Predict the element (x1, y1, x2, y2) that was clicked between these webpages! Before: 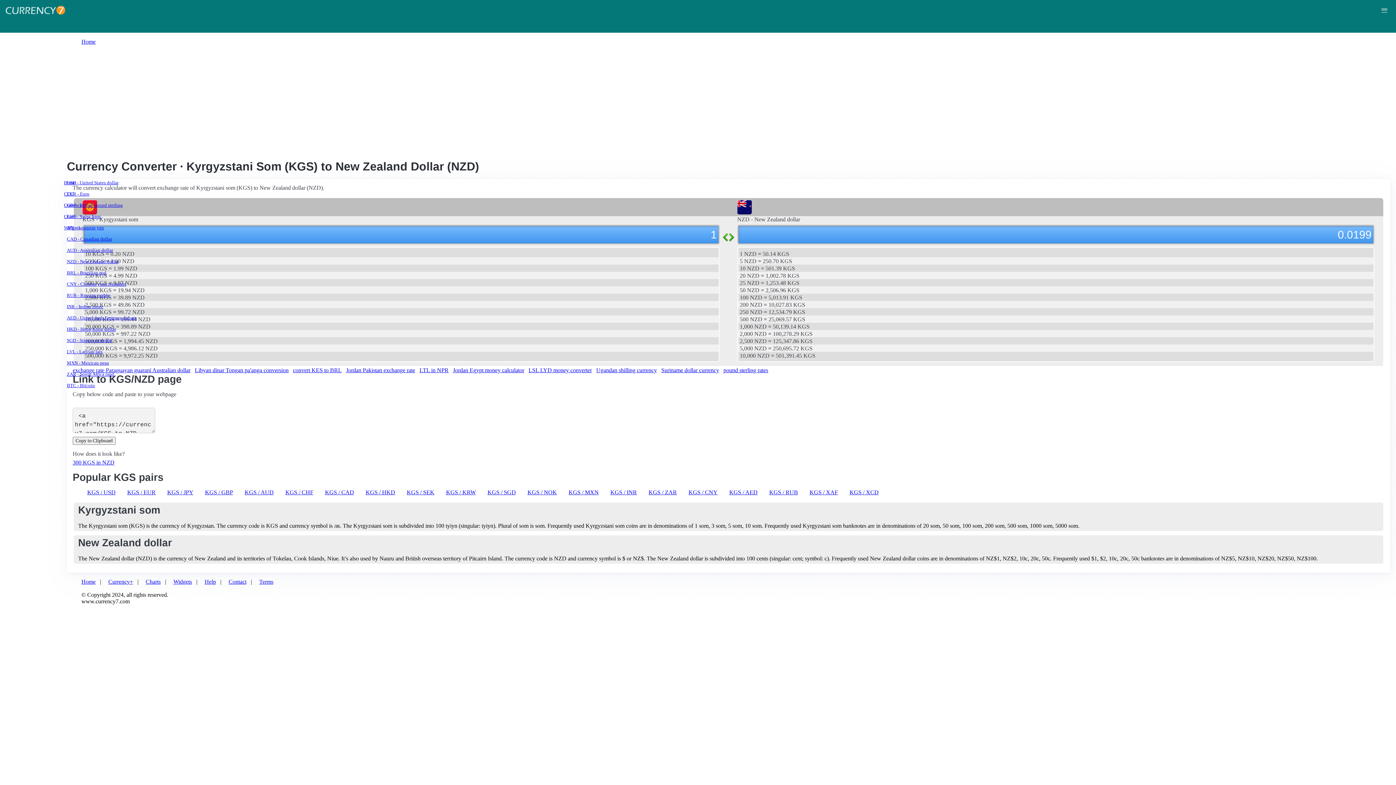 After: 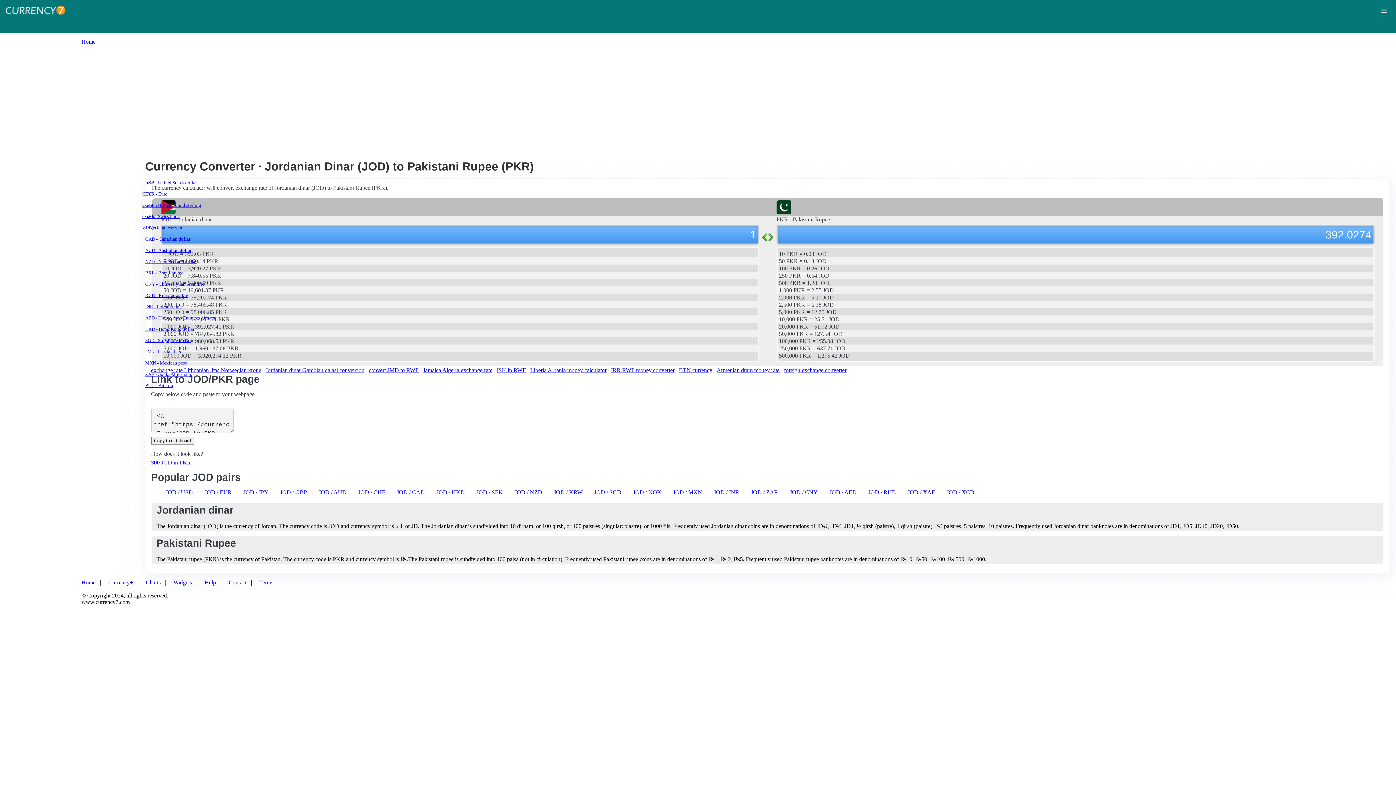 Action: bbox: (346, 367, 415, 373) label: Jordan Pakistan exchange rate